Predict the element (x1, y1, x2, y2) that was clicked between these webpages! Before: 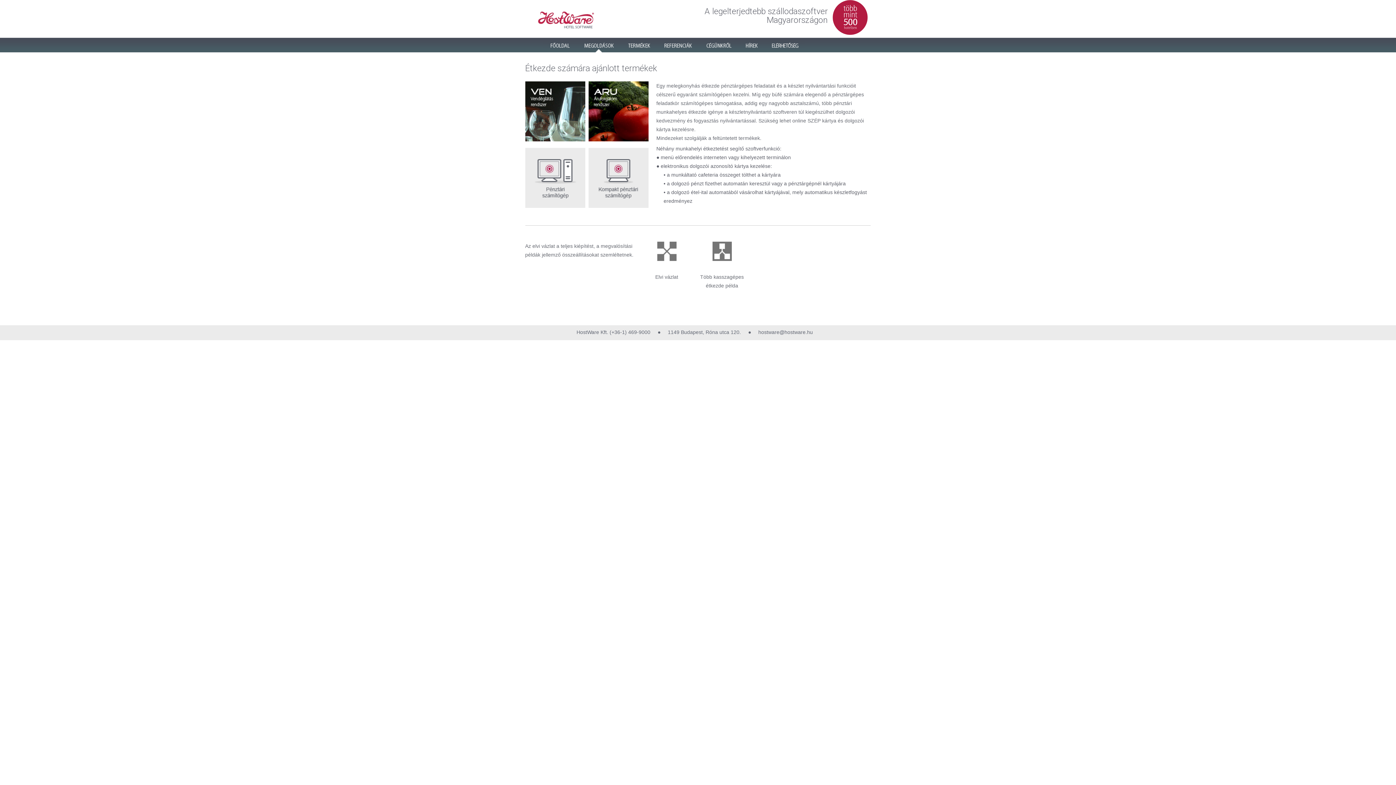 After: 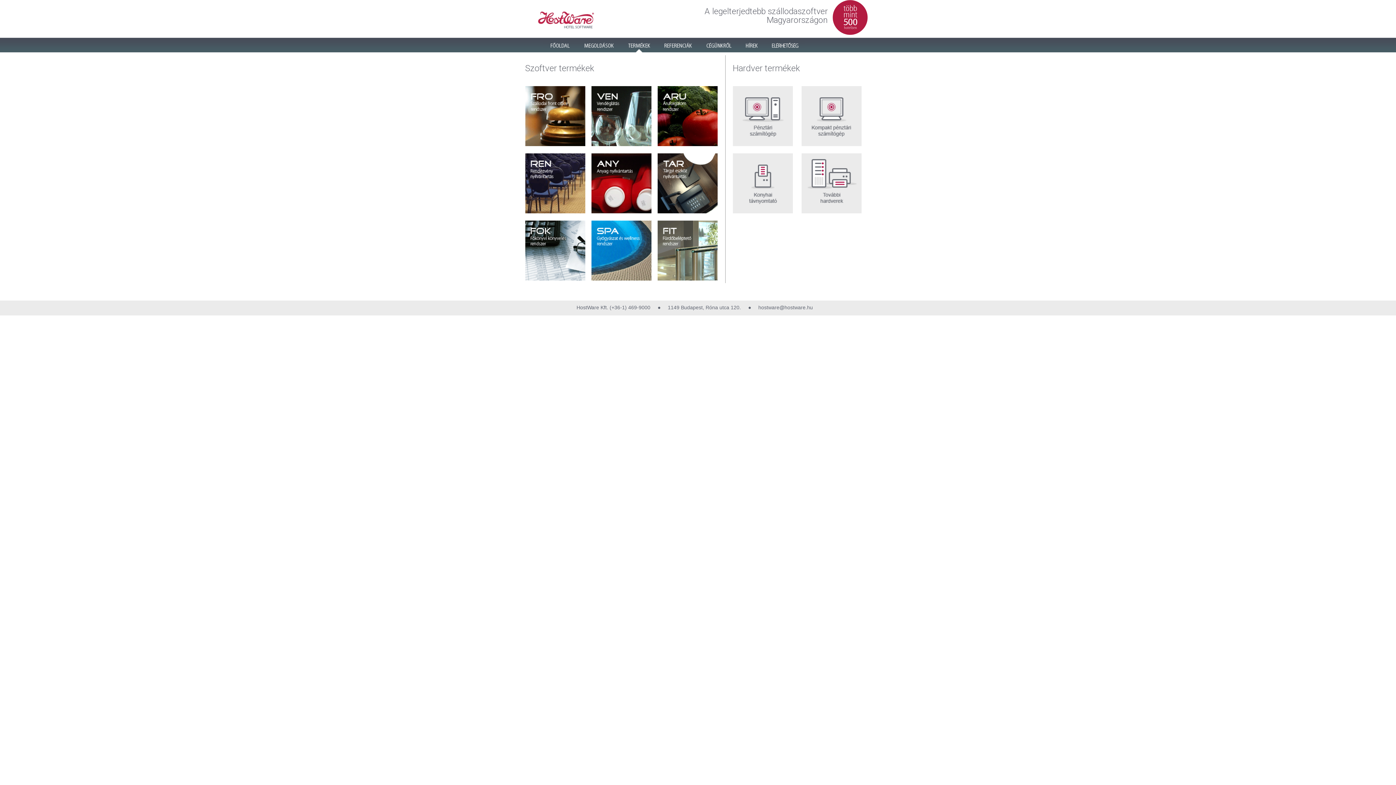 Action: bbox: (621, 37, 657, 54)